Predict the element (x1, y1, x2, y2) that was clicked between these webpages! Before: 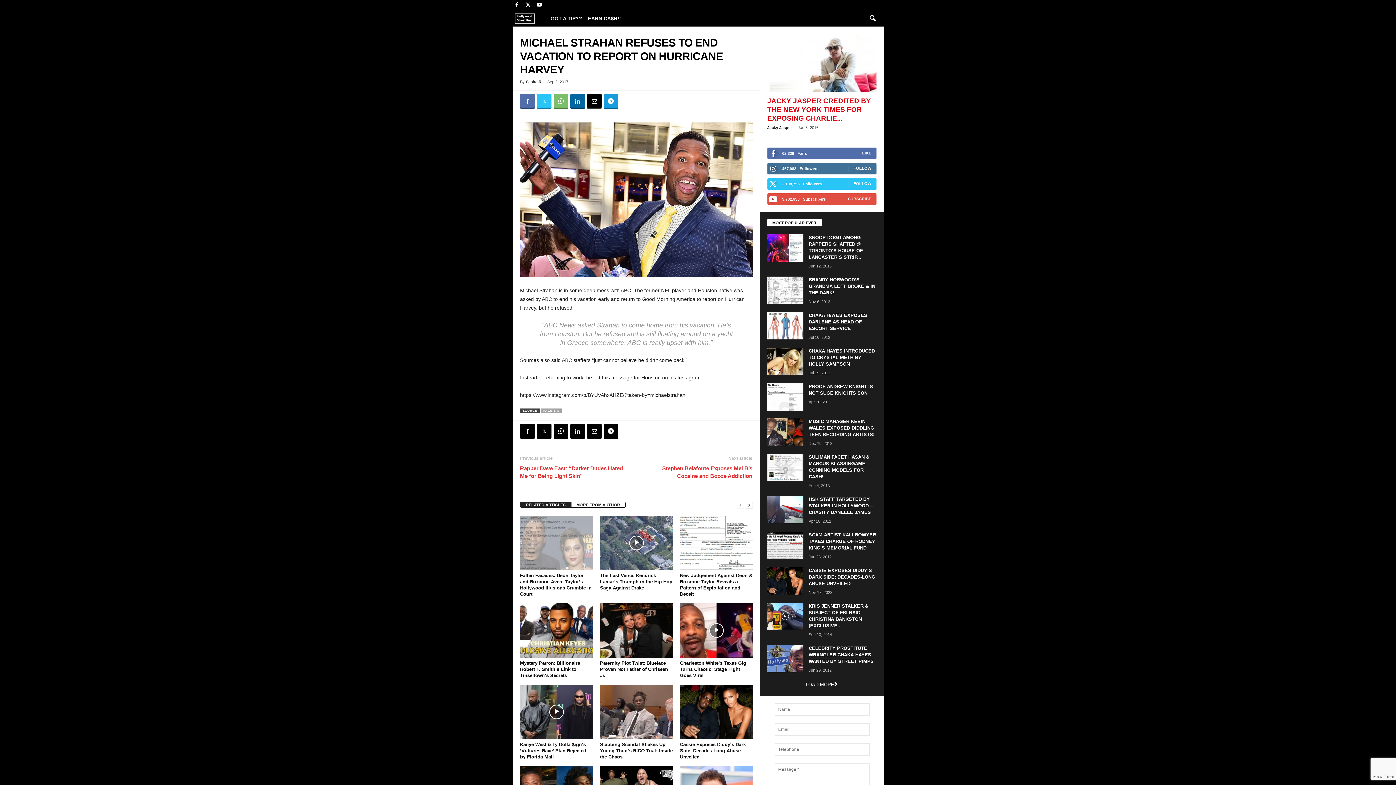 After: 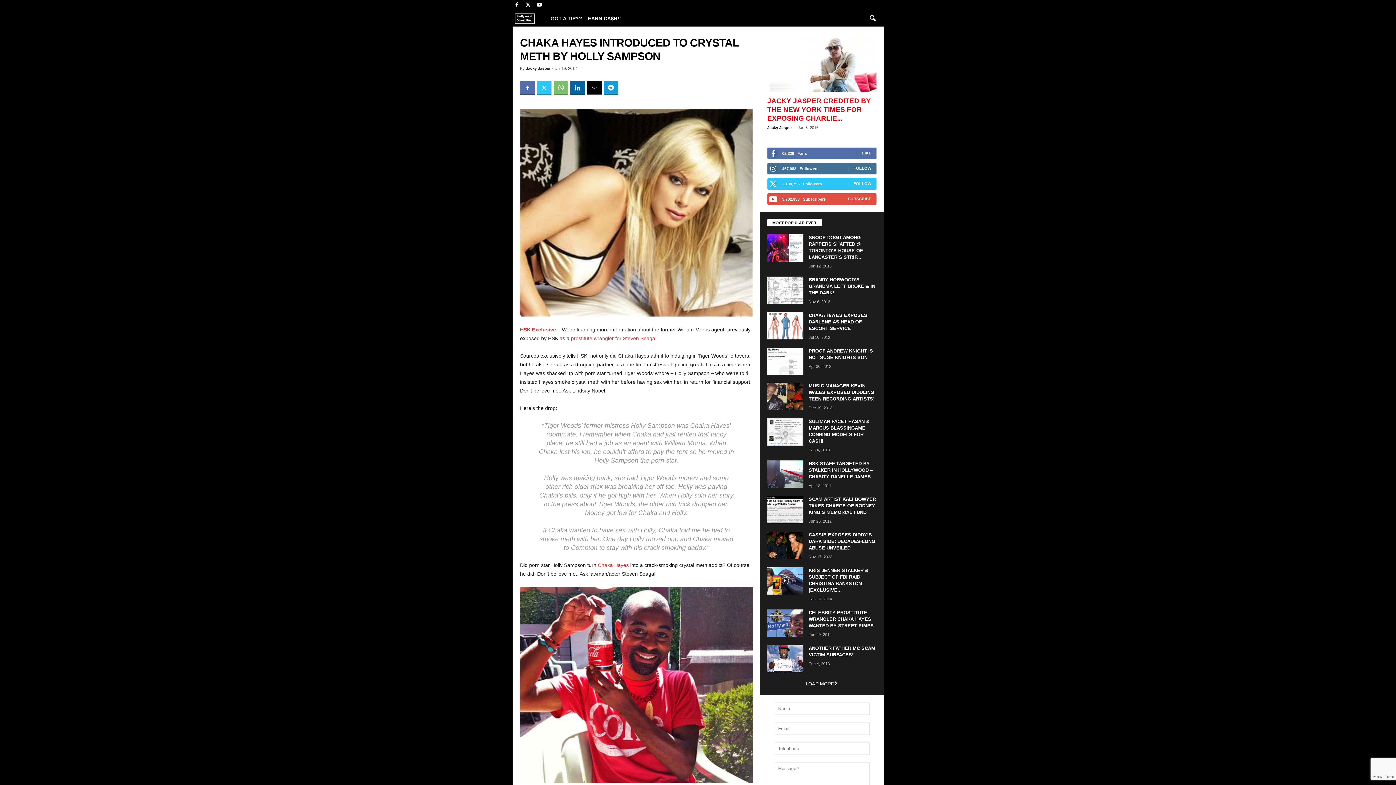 Action: bbox: (767, 347, 803, 375)